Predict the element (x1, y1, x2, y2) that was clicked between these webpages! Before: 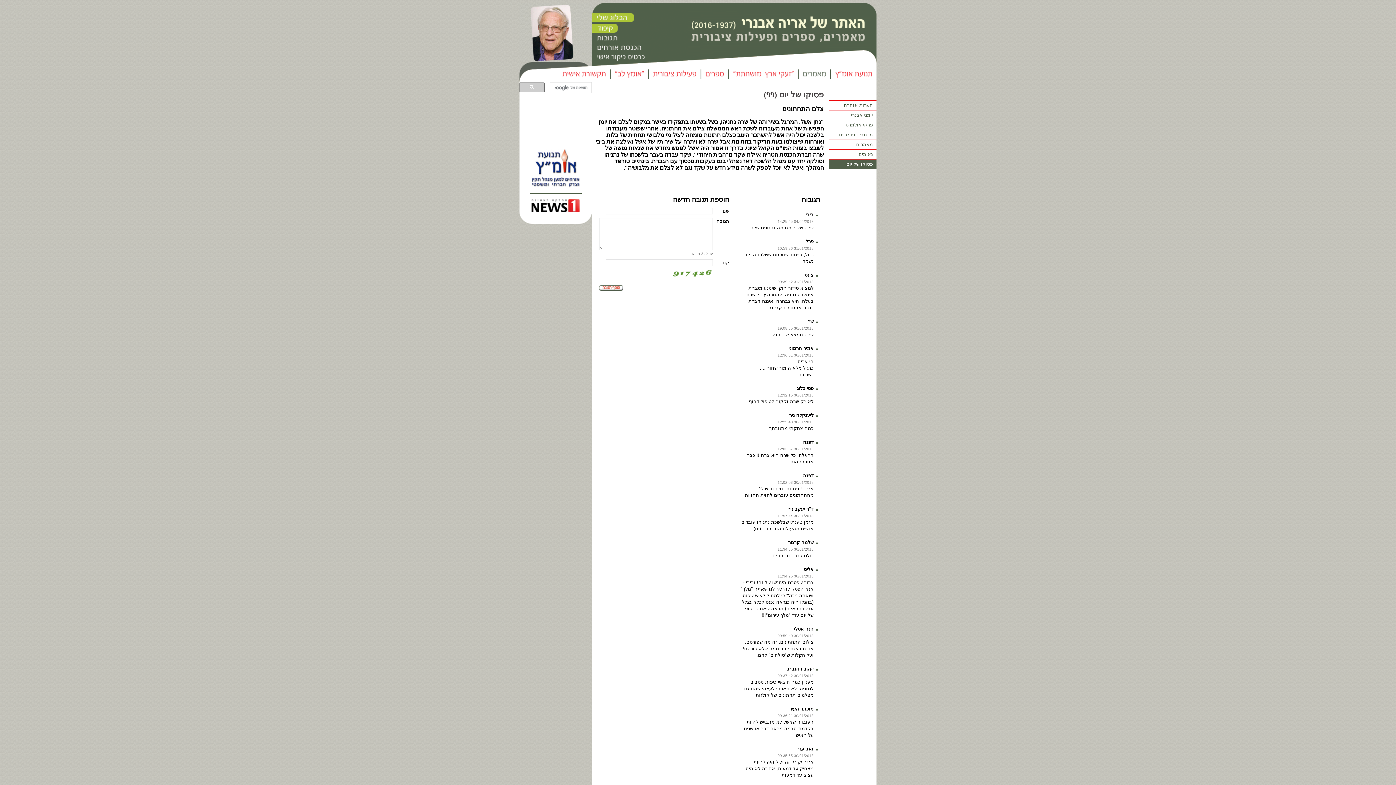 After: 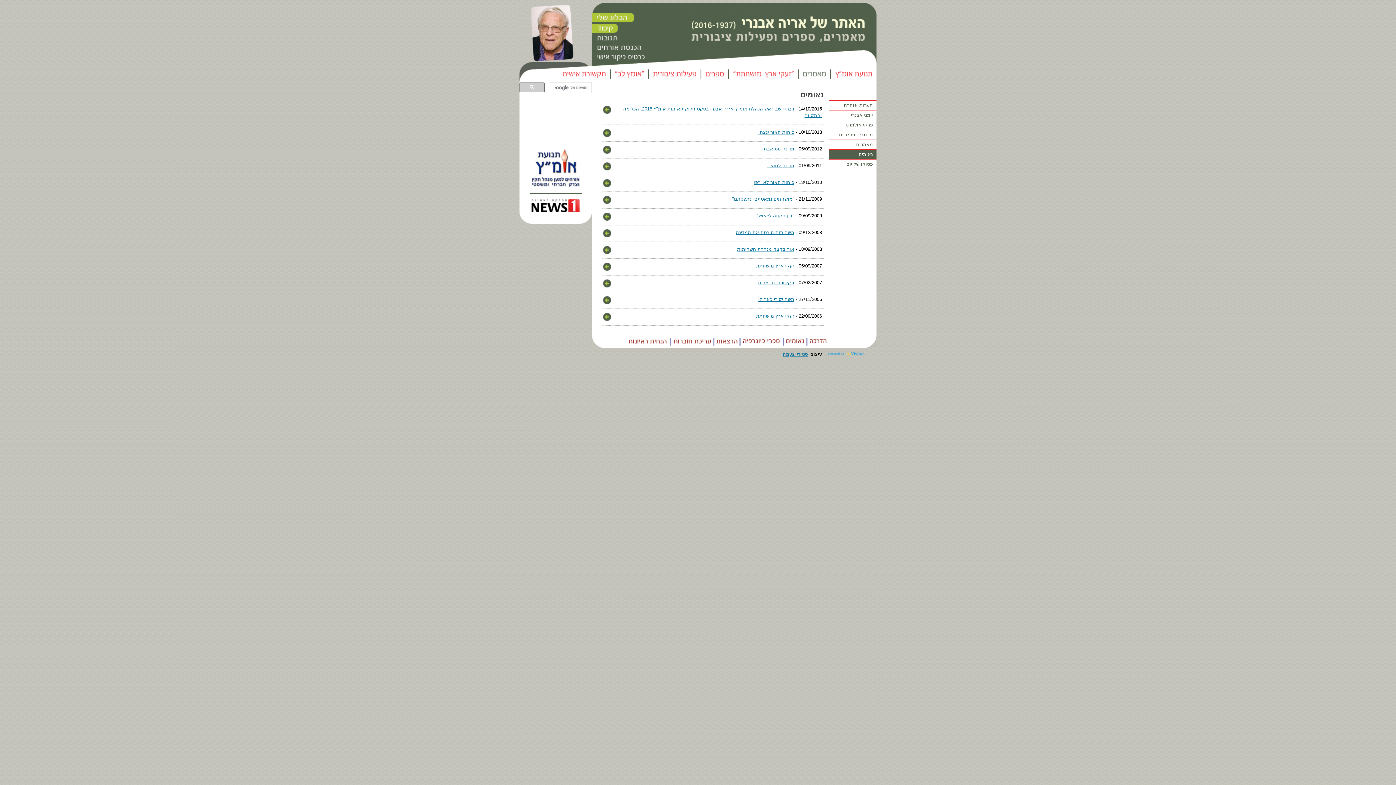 Action: label: נאומים bbox: (829, 149, 876, 159)